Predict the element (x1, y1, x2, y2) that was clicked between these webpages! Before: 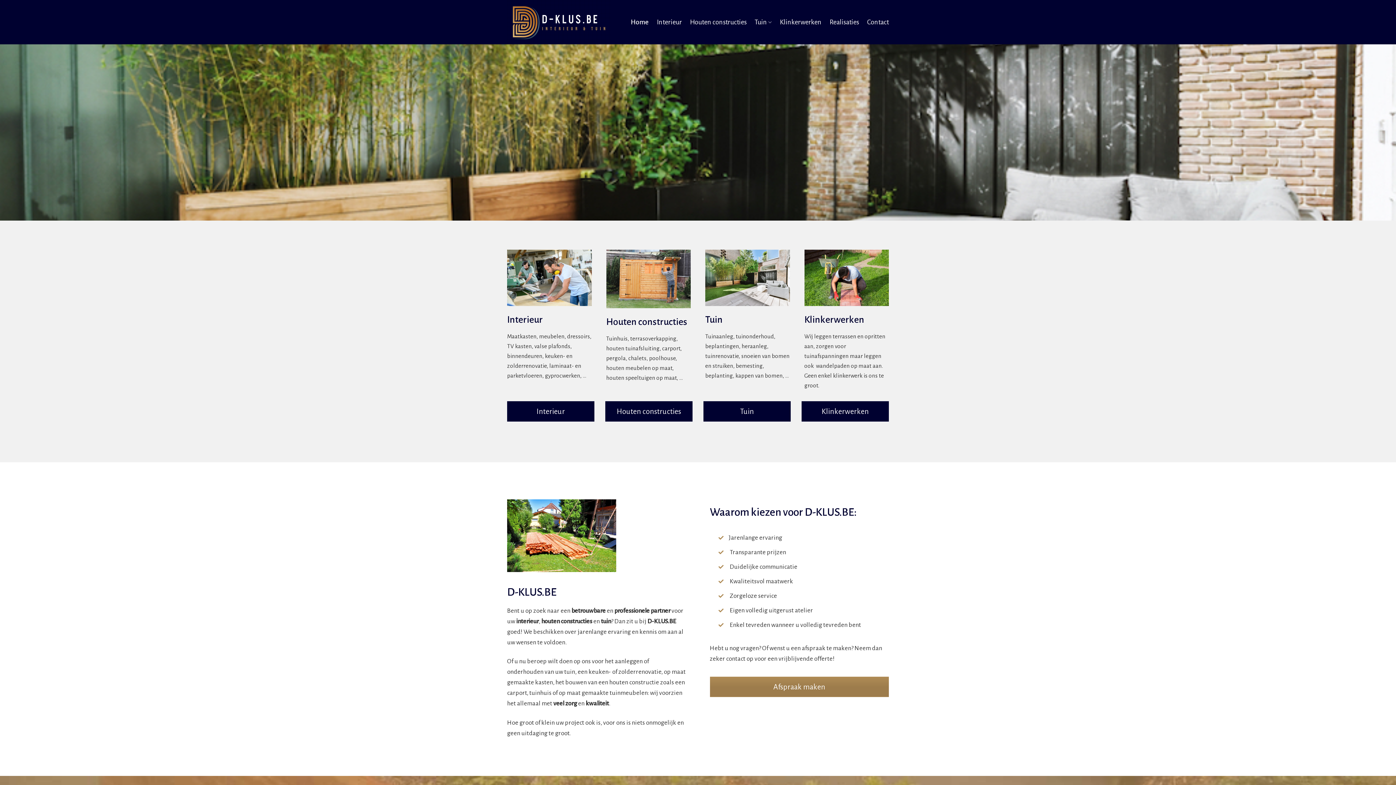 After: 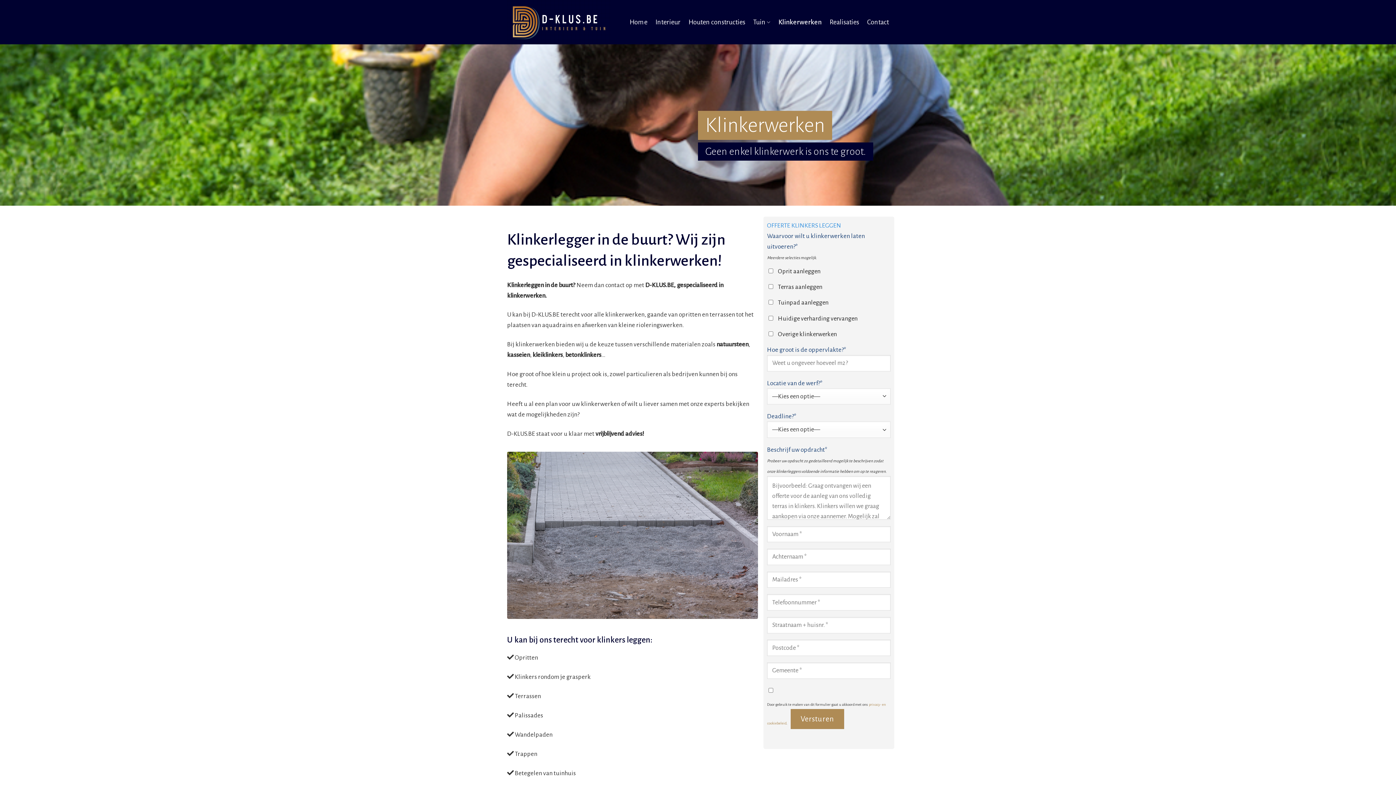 Action: bbox: (801, 401, 889, 421) label: Klinkerwerken